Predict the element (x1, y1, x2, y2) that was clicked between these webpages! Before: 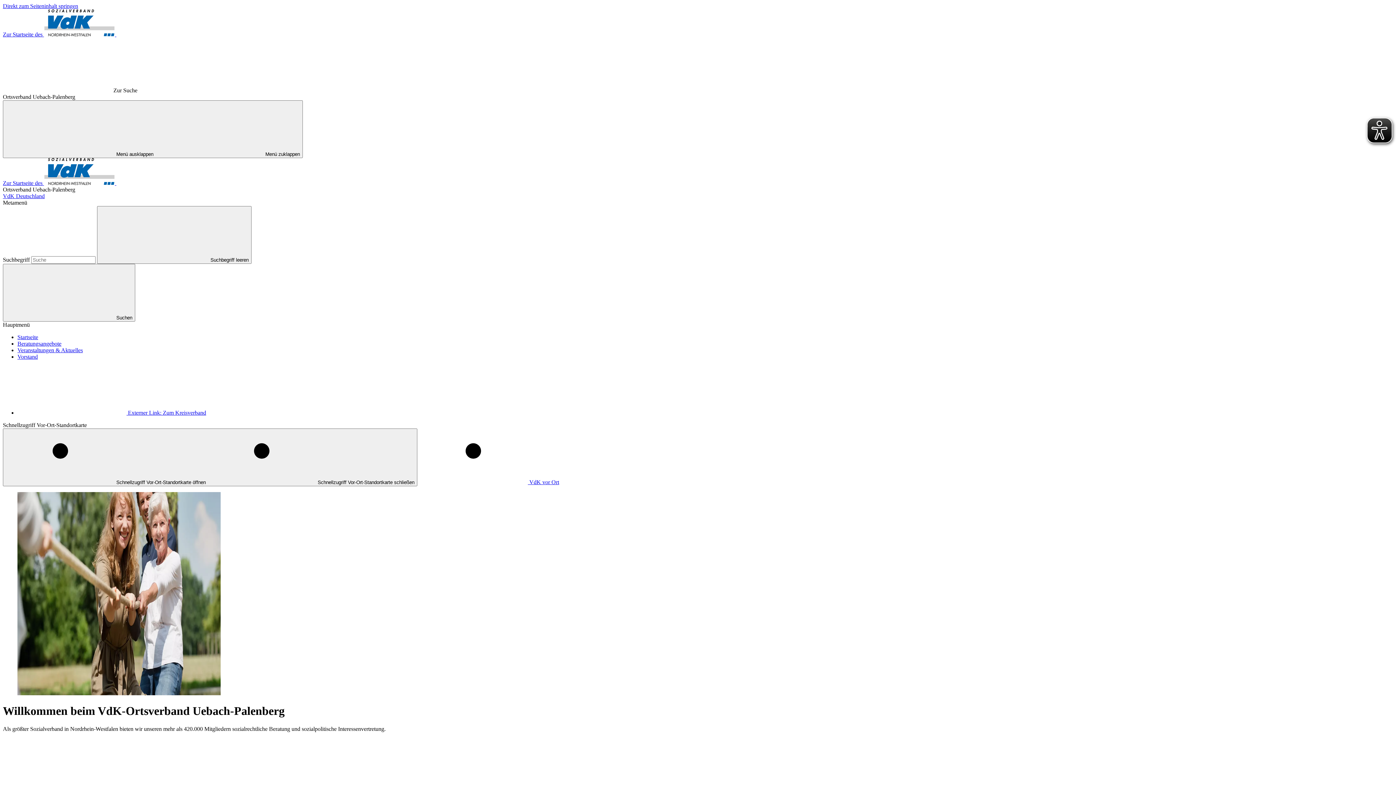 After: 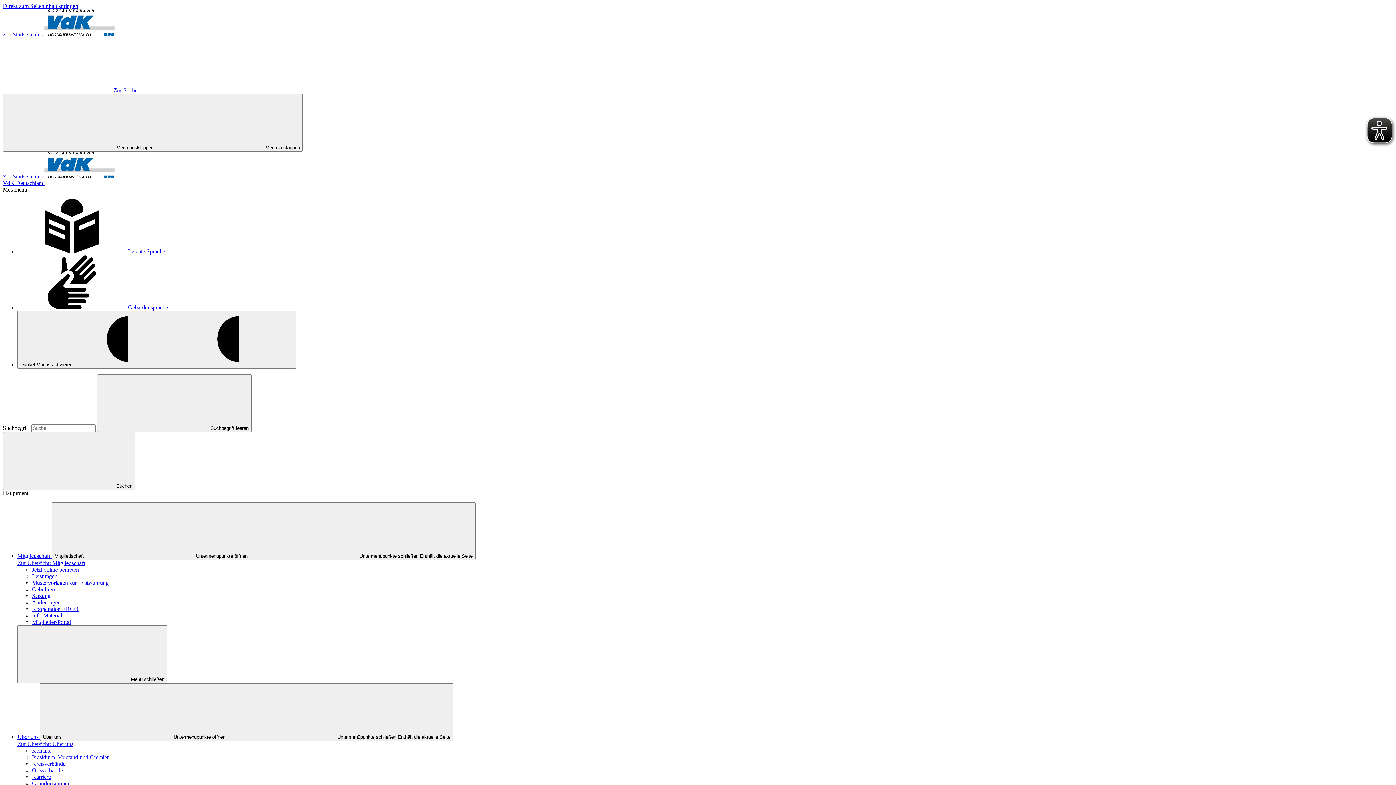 Action: label:  VdK vor Ort bbox: (418, 479, 559, 485)